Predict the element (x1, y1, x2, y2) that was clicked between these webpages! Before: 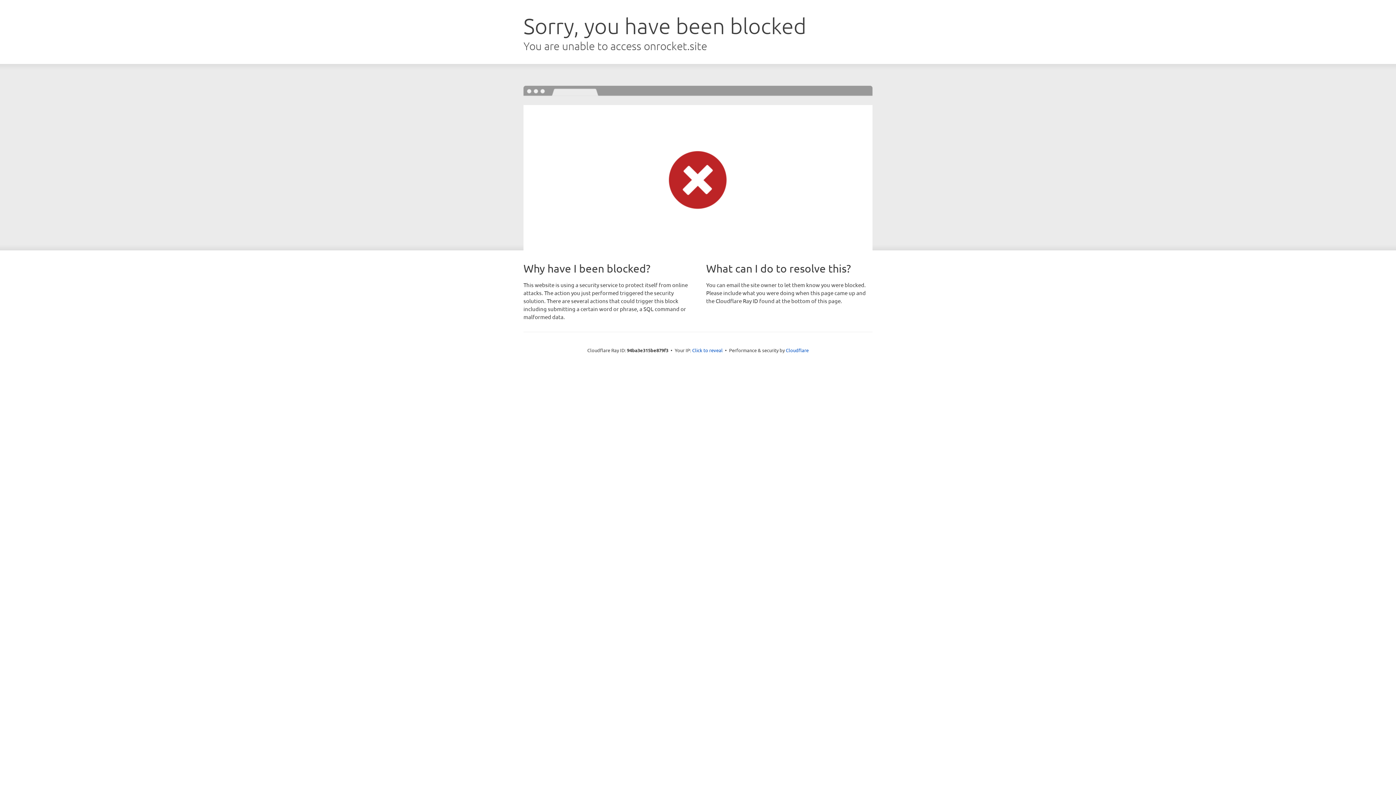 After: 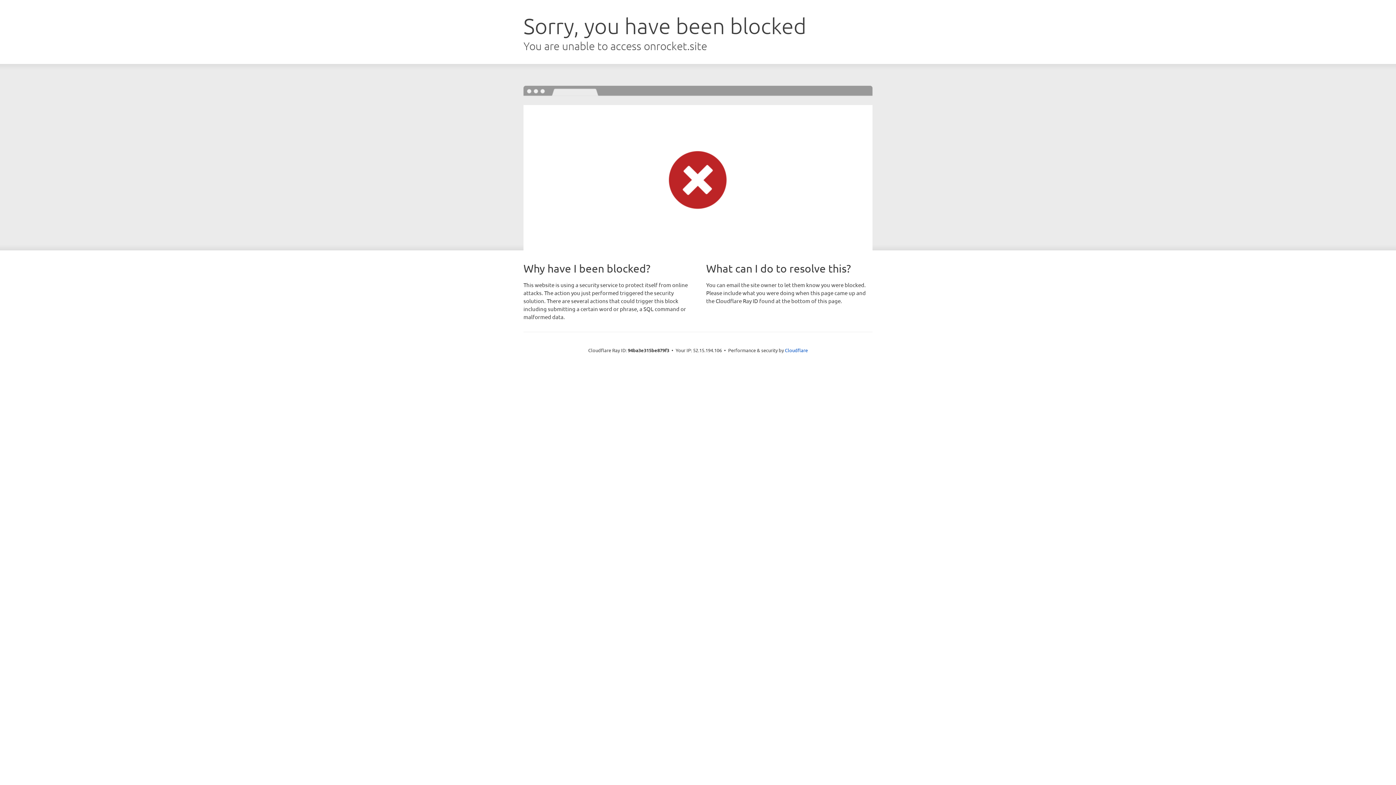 Action: label: Click to reveal bbox: (692, 346, 722, 353)